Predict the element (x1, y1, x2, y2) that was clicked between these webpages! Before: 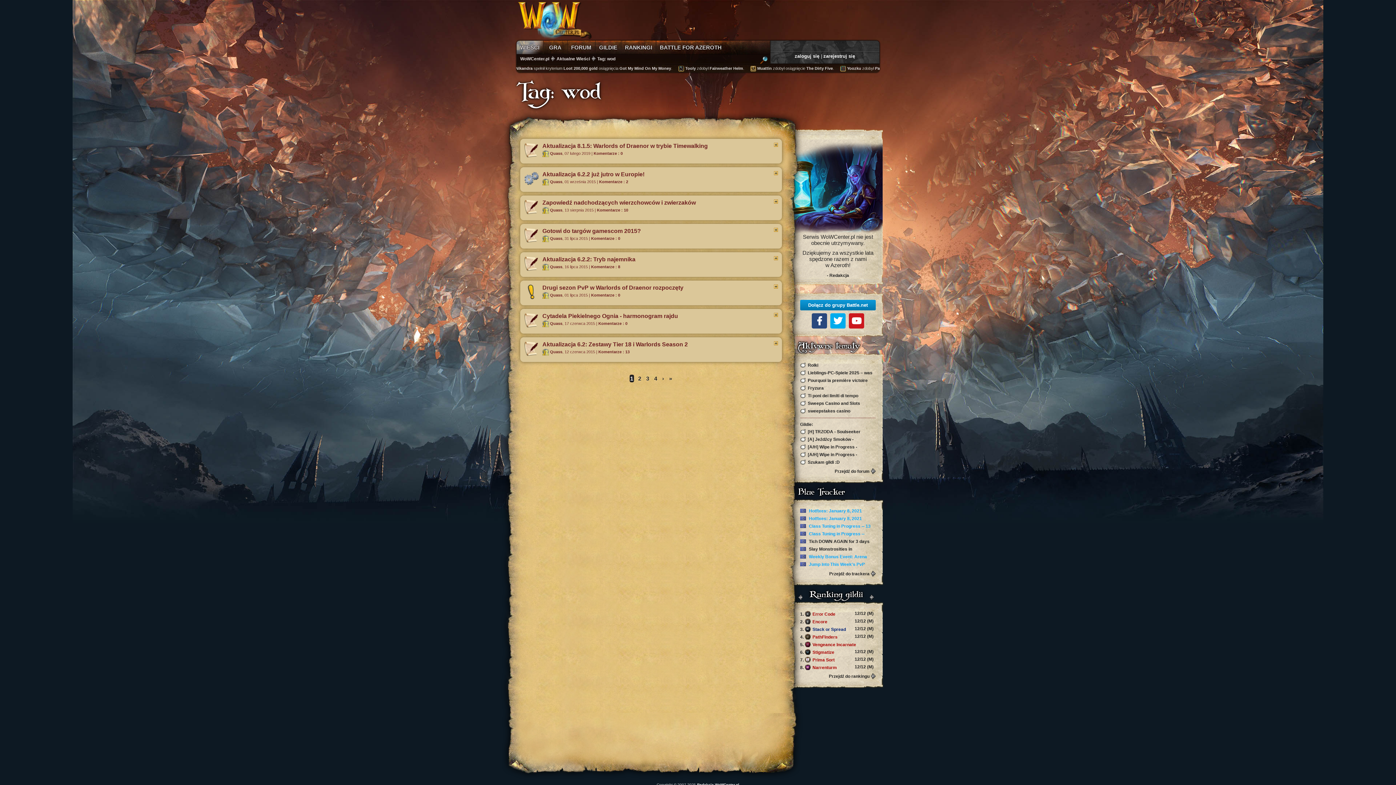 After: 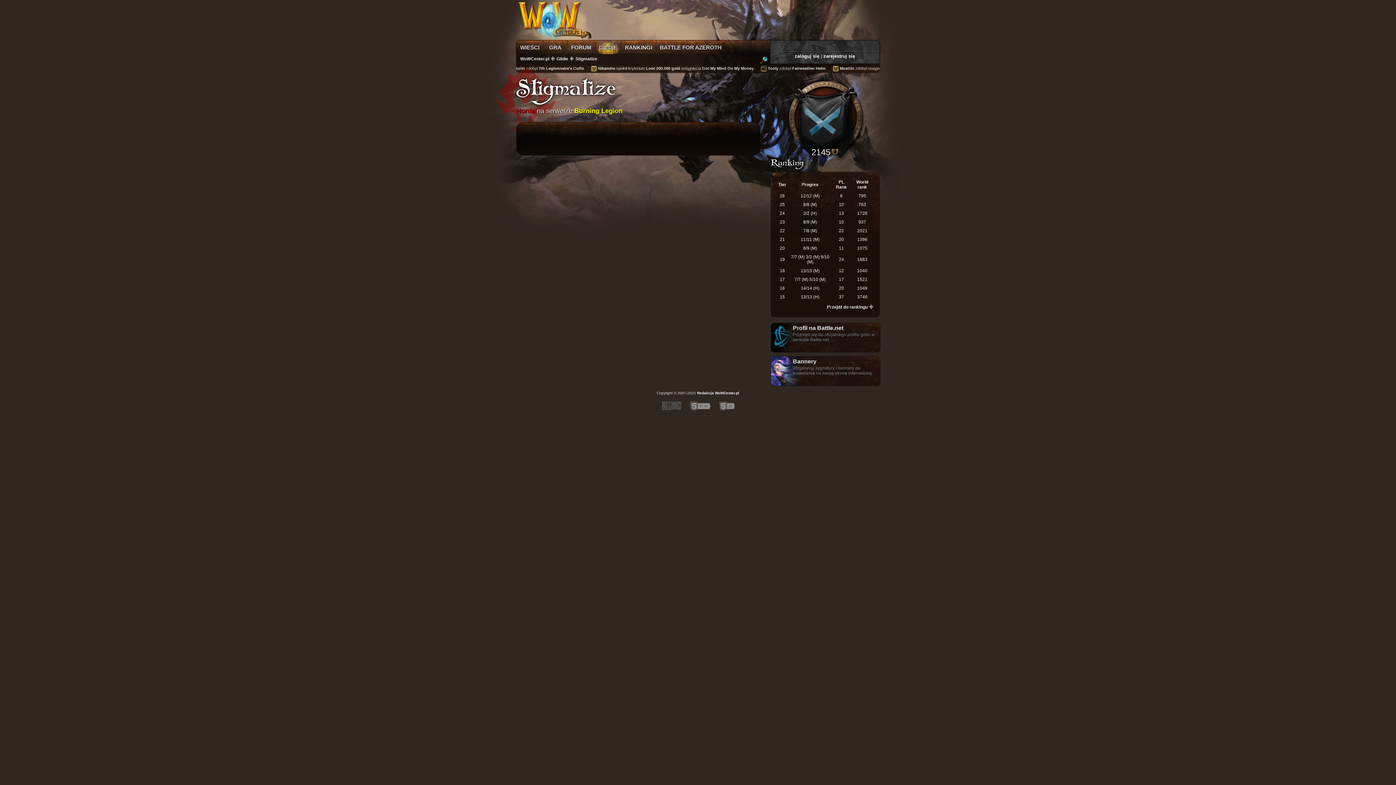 Action: label: 6.  Stigmatize
12/12 (M) bbox: (800, 648, 876, 655)